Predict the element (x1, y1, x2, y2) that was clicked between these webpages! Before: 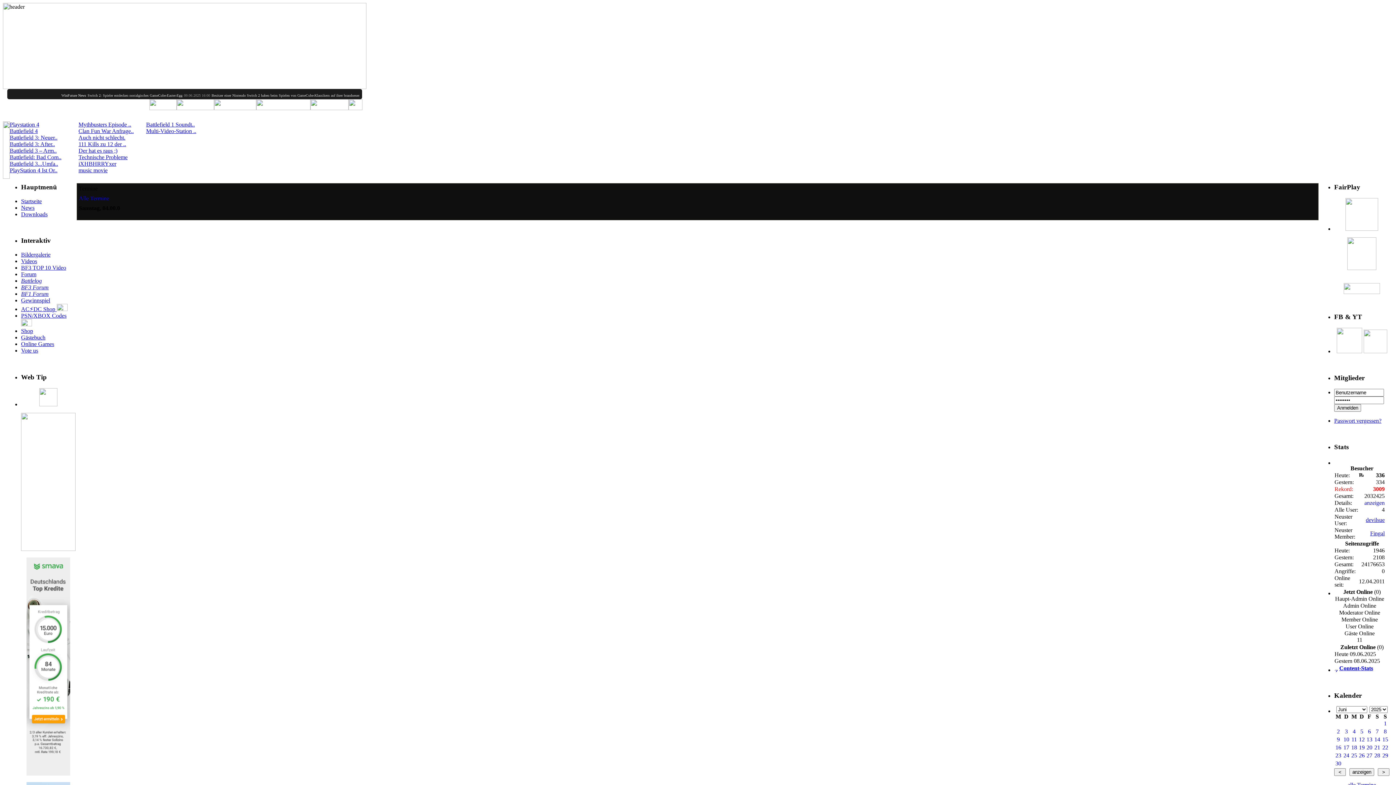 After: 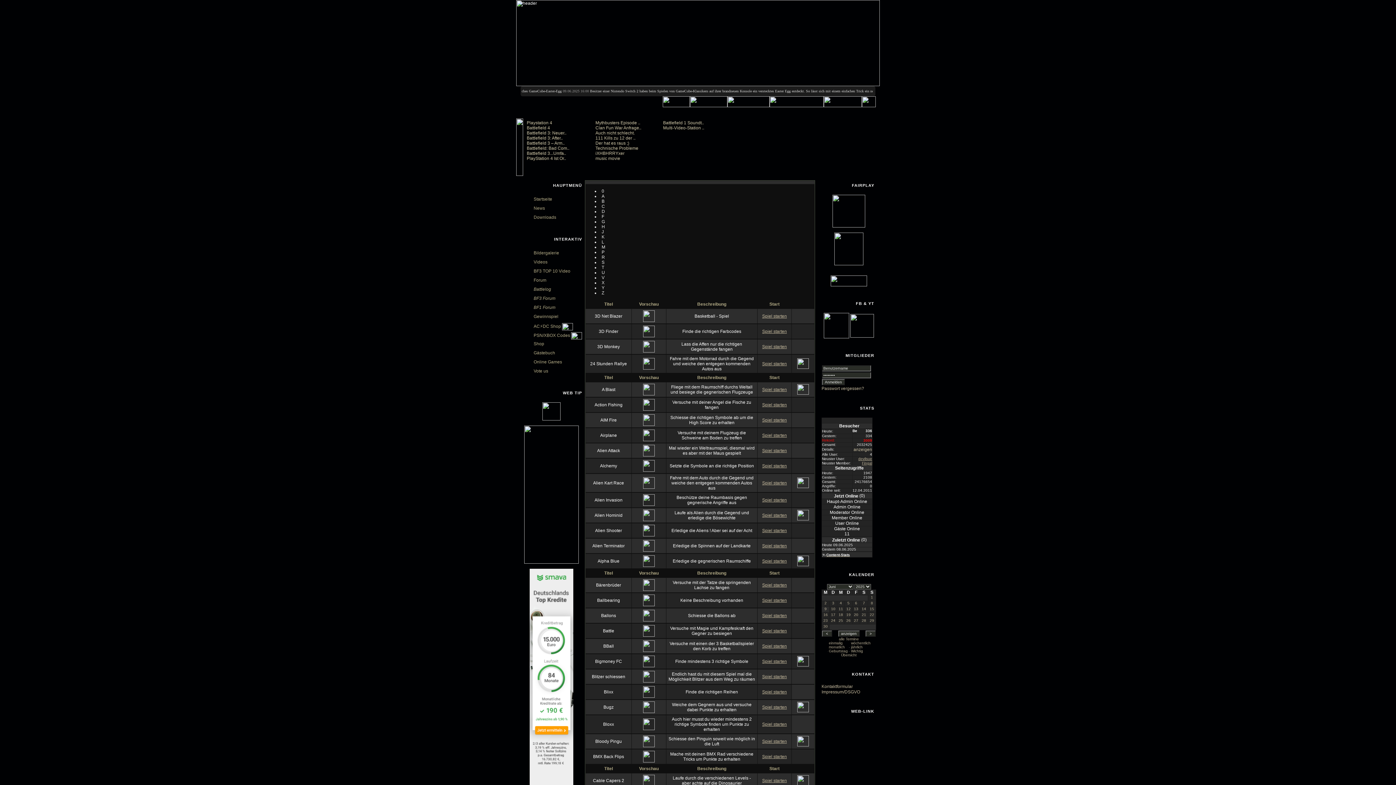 Action: bbox: (21, 341, 54, 347) label: Online Games